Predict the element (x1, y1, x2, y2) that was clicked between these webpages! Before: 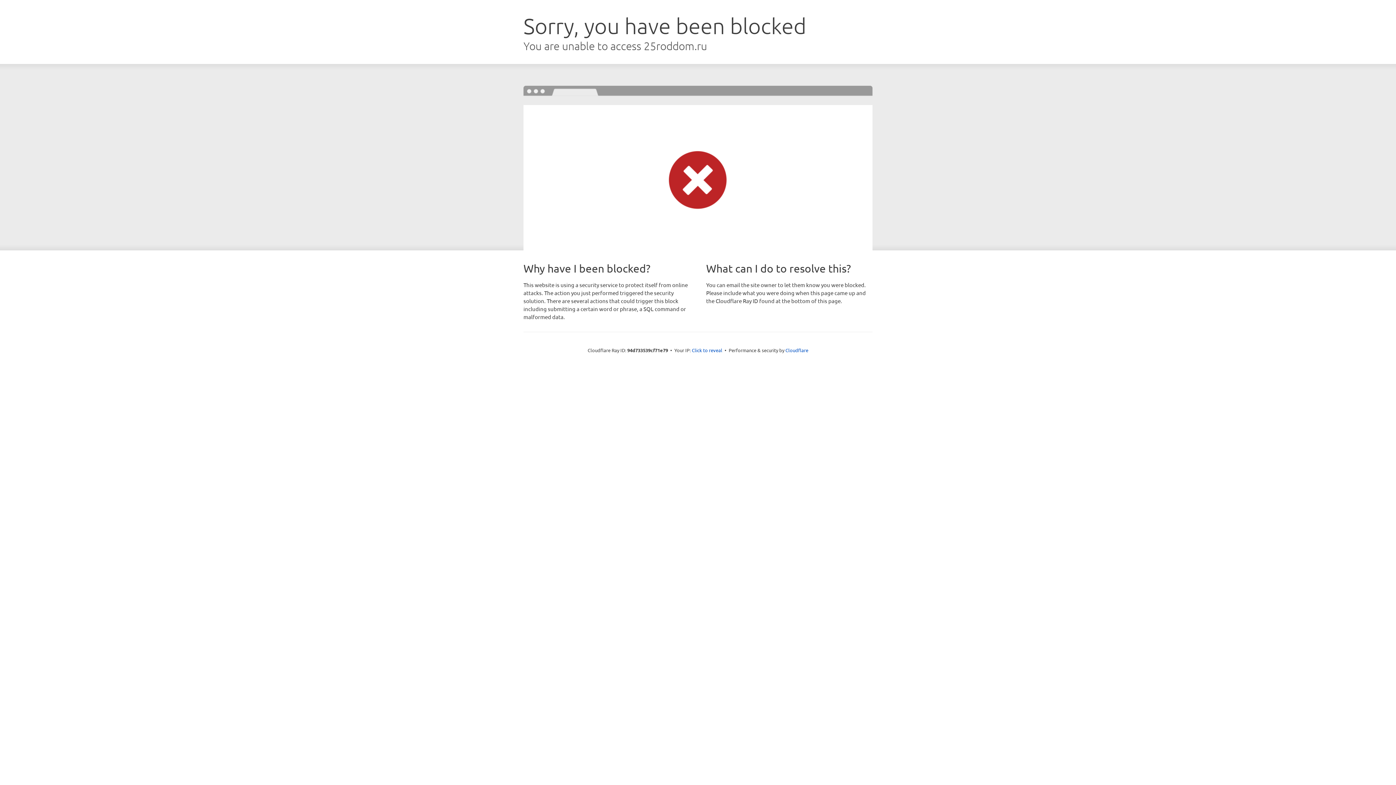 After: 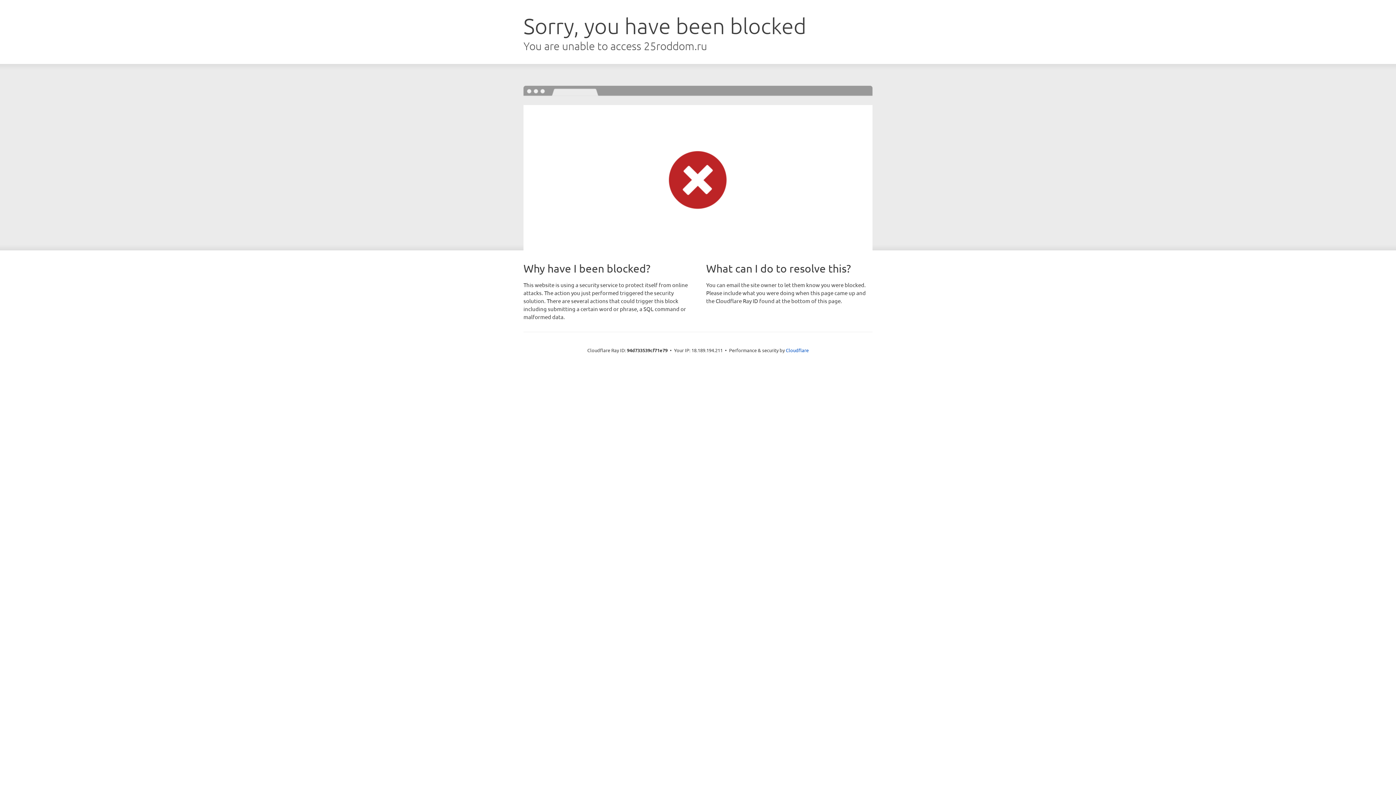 Action: bbox: (692, 346, 722, 353) label: Click to reveal